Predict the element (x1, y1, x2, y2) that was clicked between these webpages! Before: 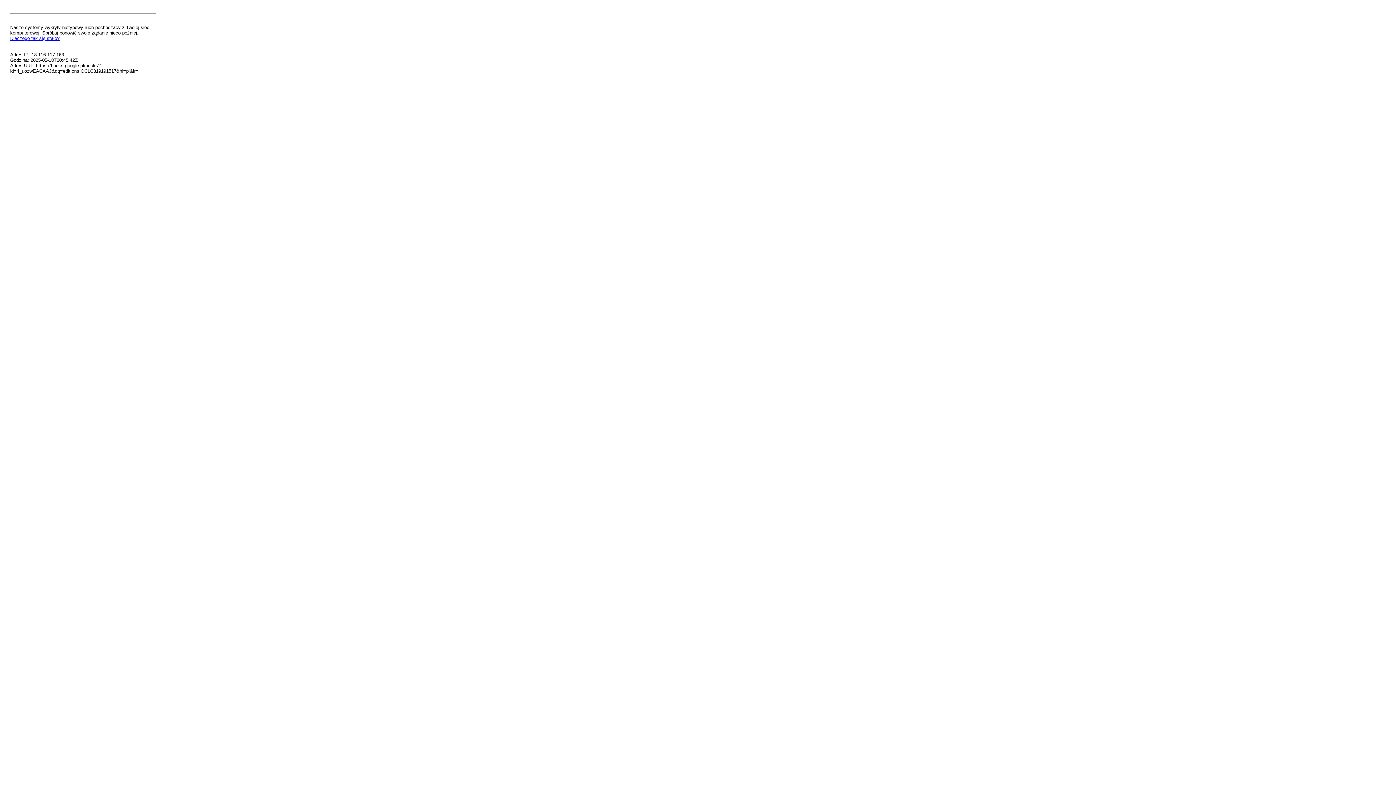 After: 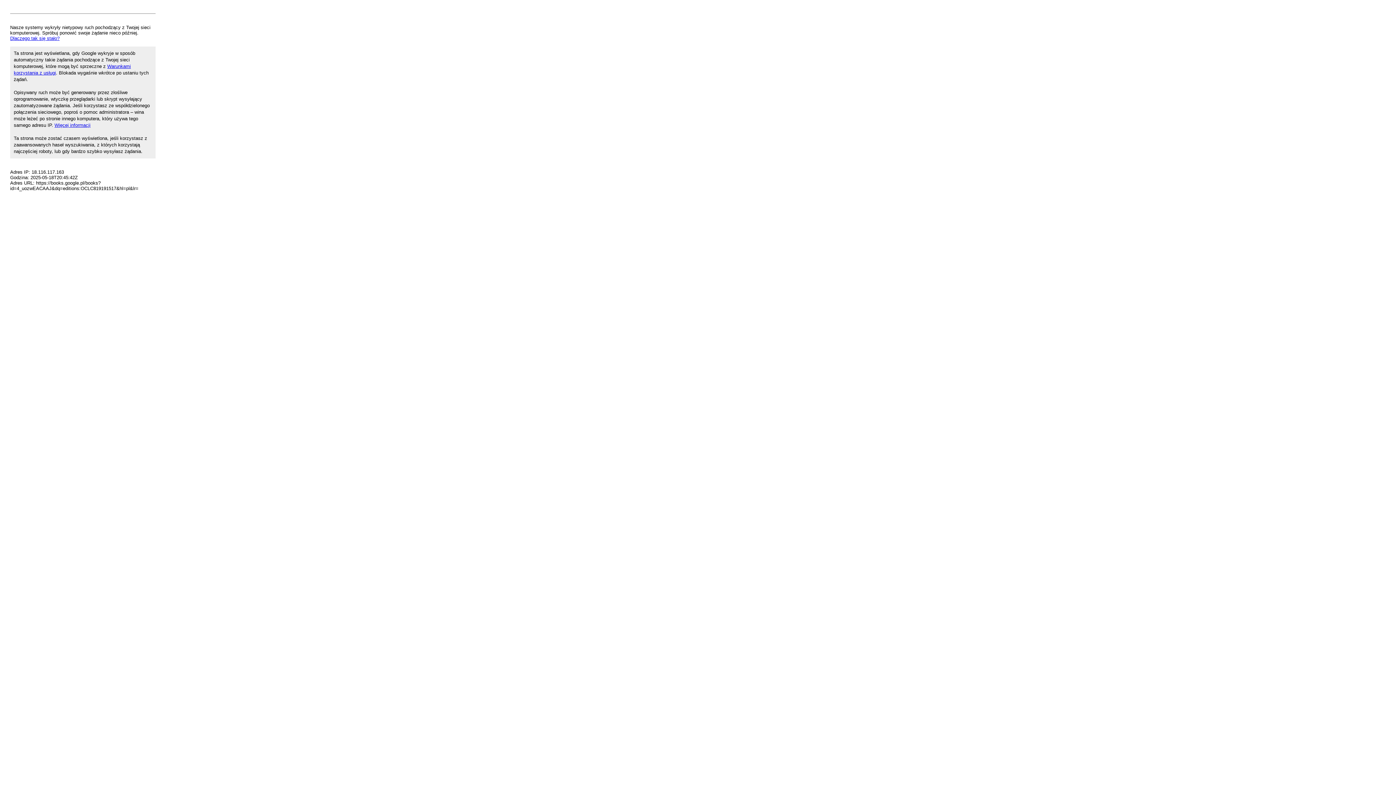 Action: label: Dlaczego tak się stało? bbox: (10, 35, 59, 41)